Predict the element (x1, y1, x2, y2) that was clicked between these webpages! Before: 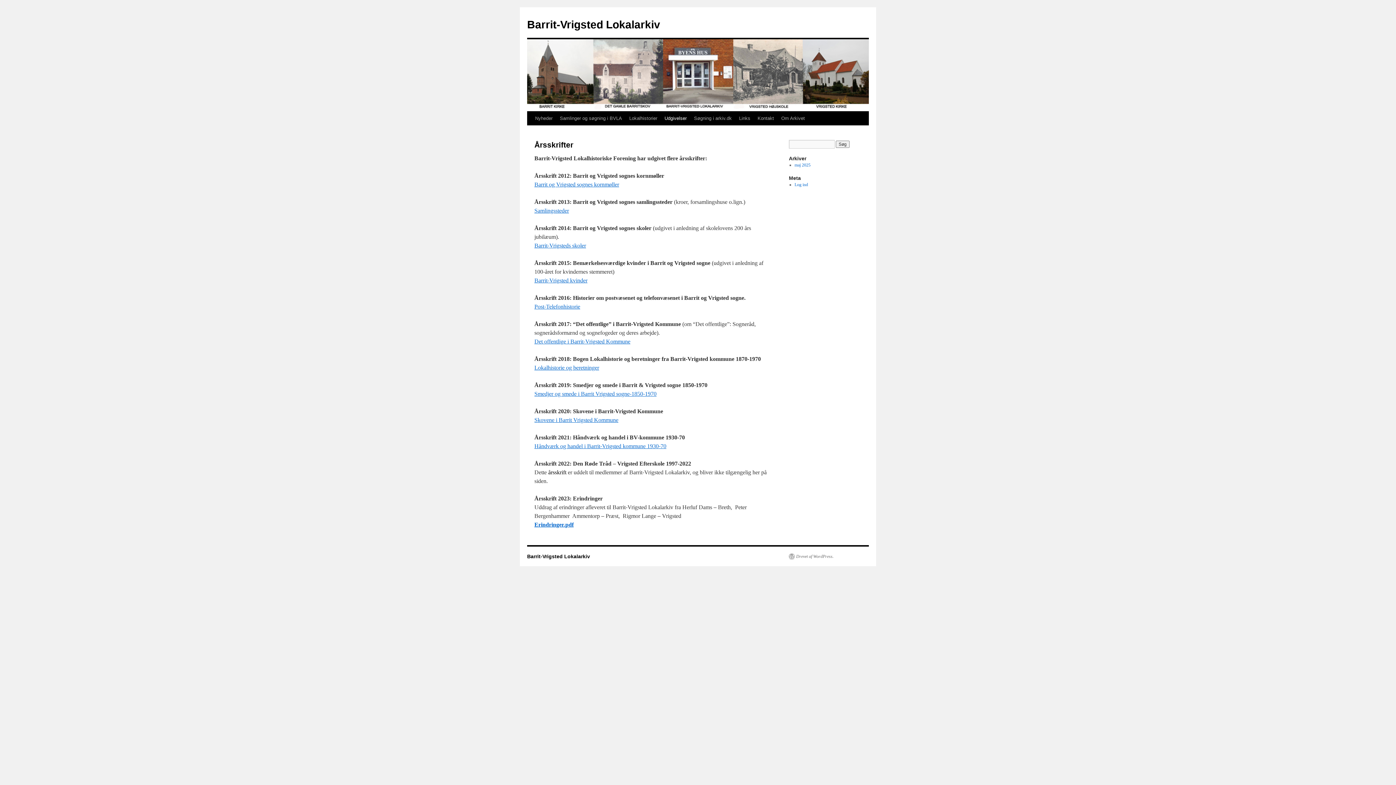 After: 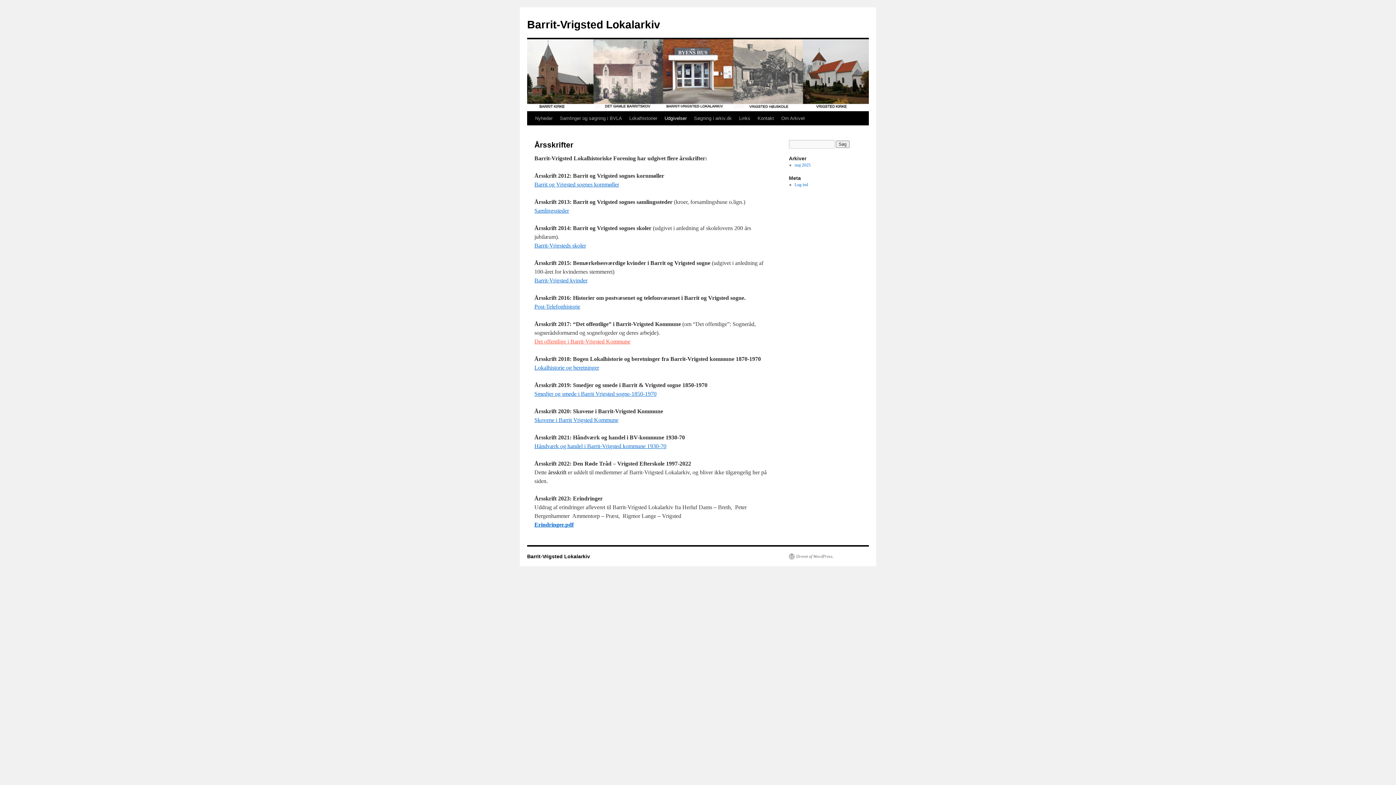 Action: label: Det offentlige i Barrit-Vrigsted Kommune bbox: (534, 338, 630, 344)